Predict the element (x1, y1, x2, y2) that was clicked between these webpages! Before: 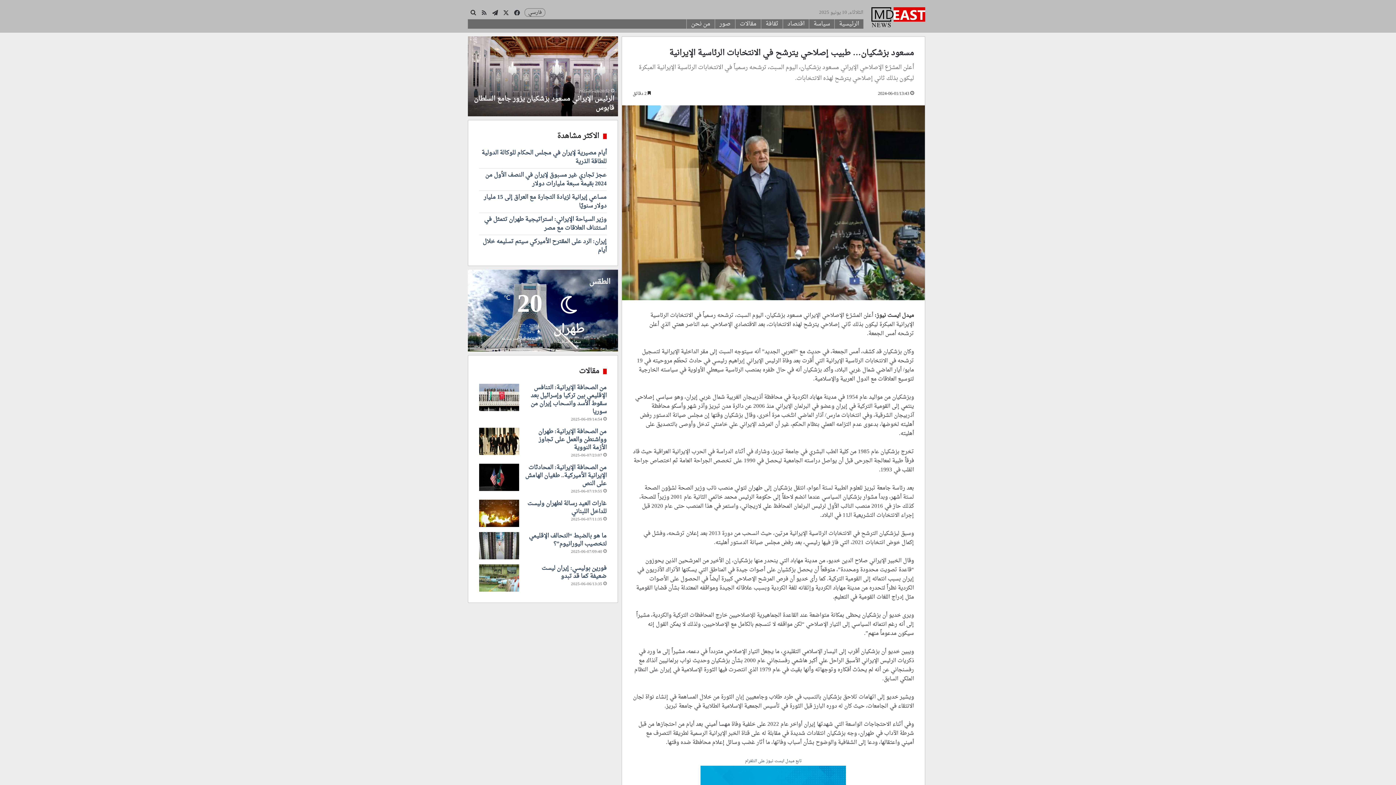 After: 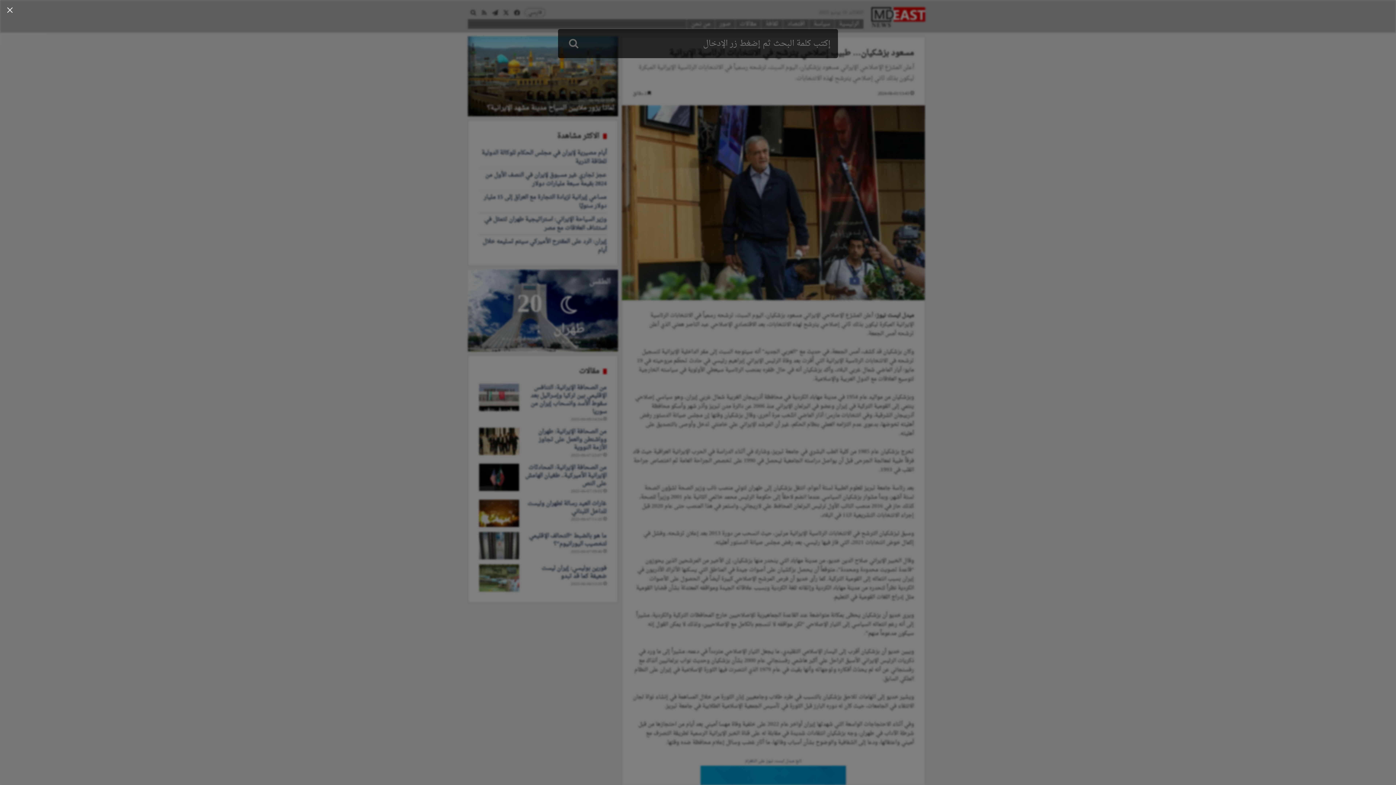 Action: bbox: (468, 7, 478, 18) label: بحث عن